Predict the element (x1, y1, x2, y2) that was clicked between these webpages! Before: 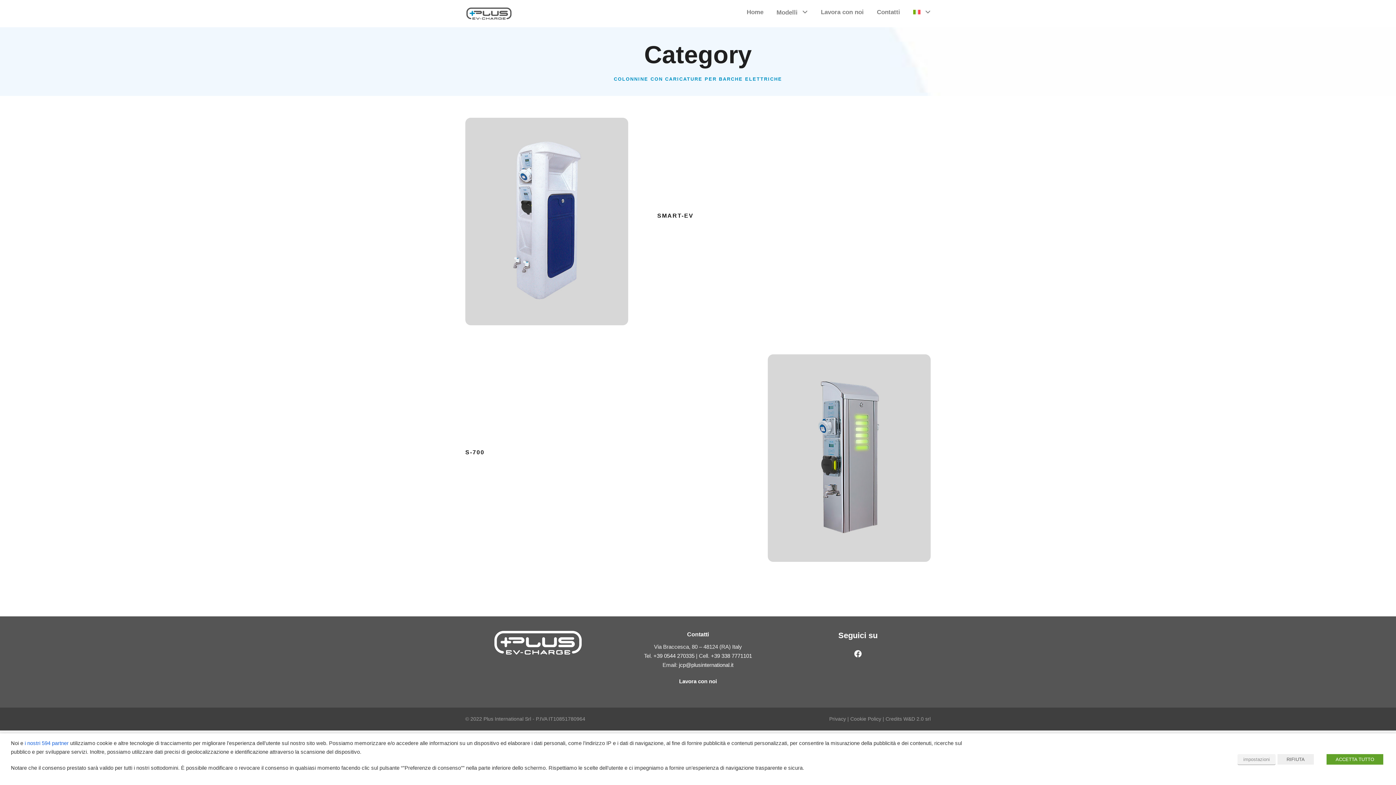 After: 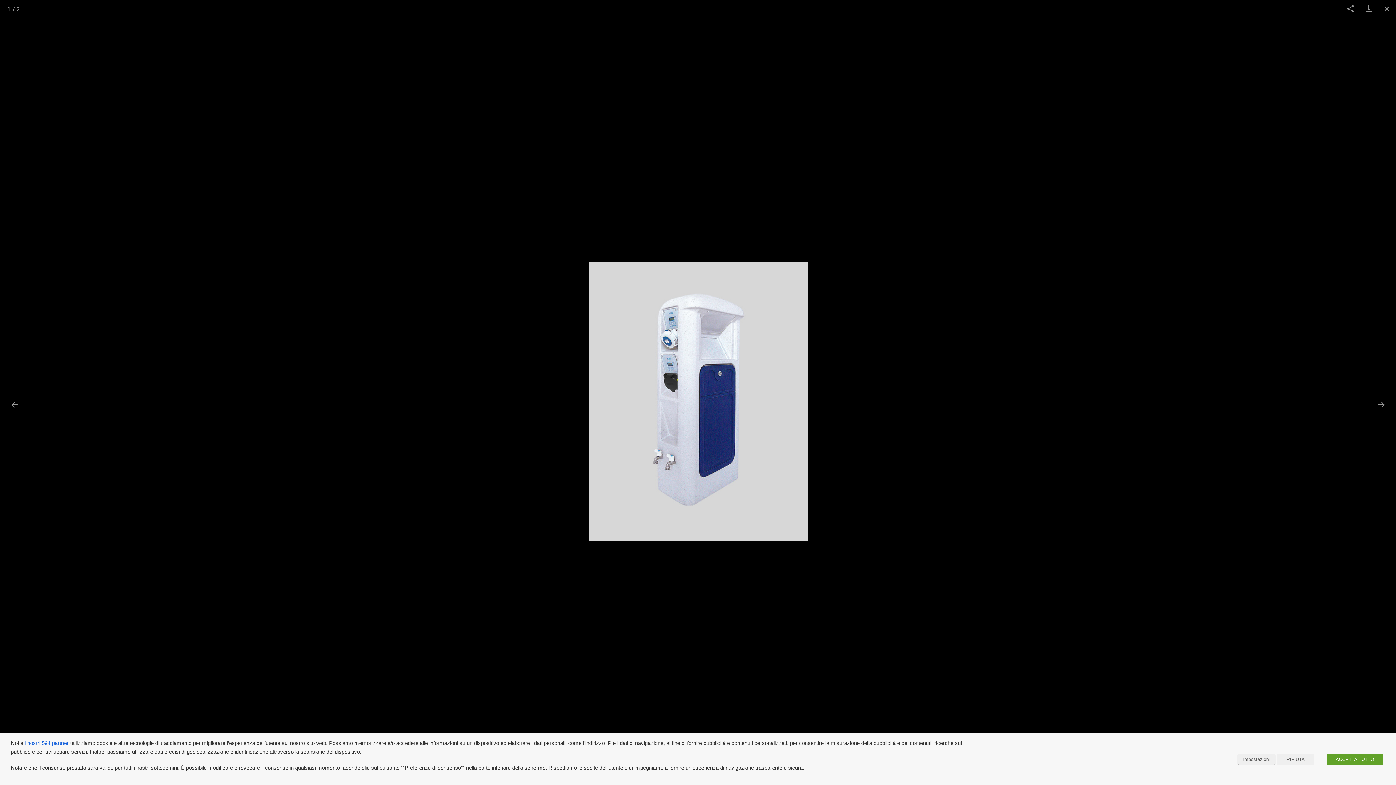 Action: bbox: (465, 117, 628, 325)